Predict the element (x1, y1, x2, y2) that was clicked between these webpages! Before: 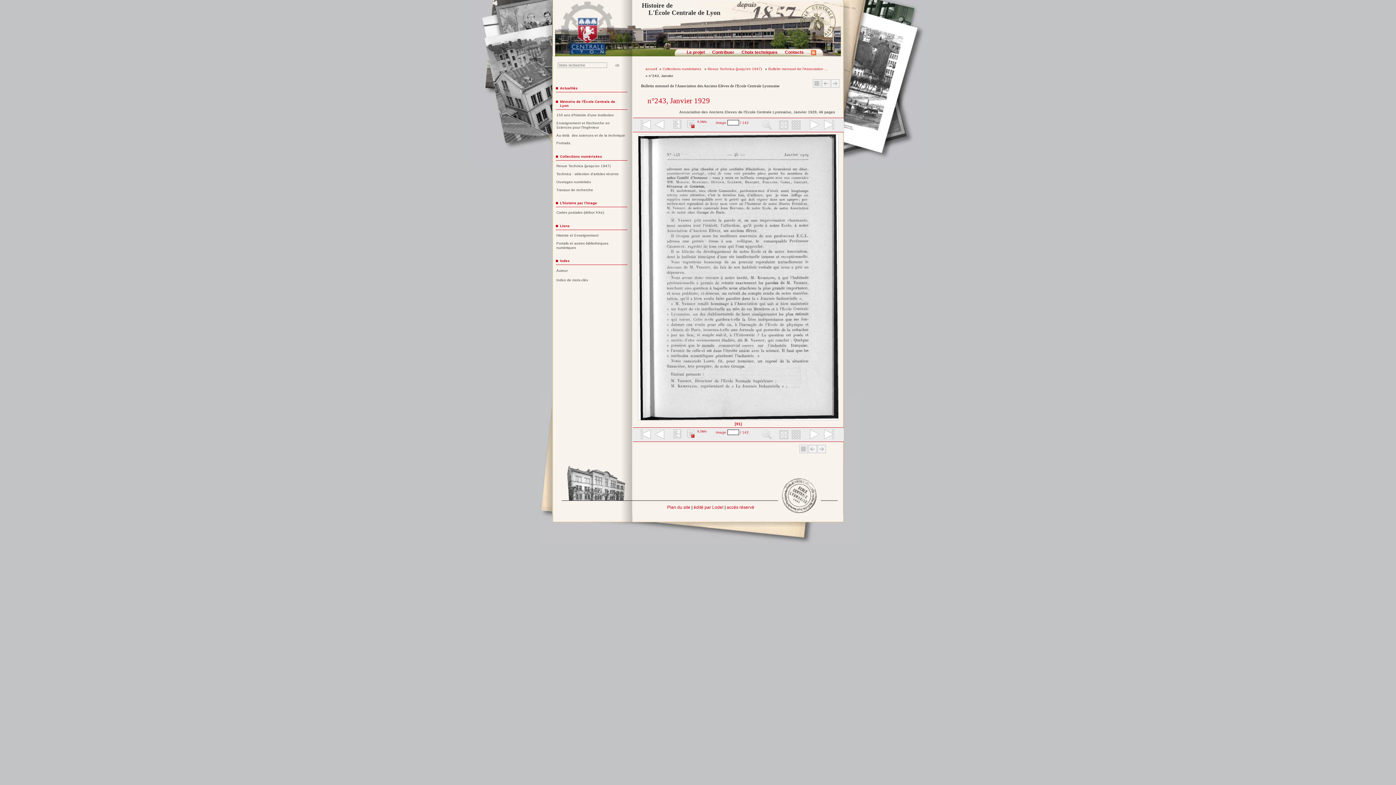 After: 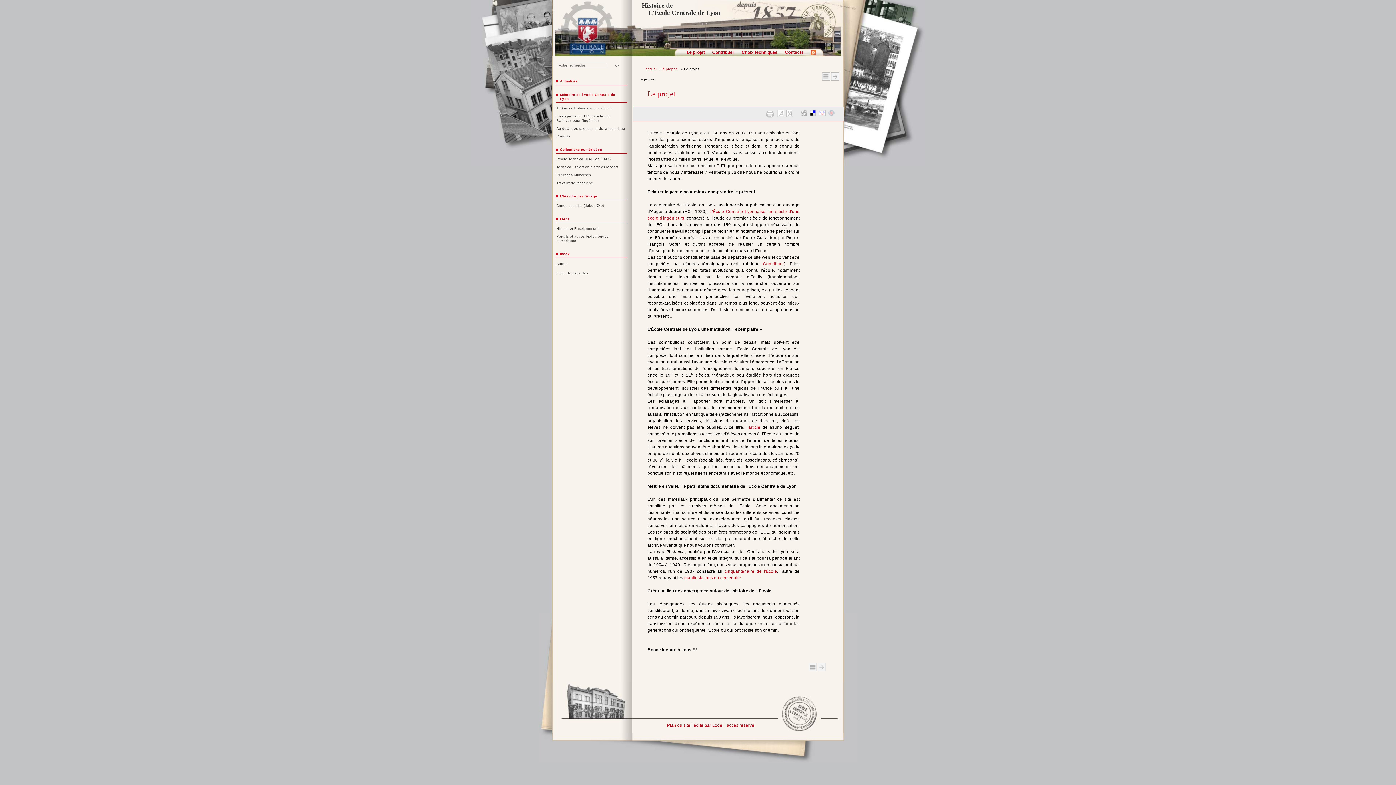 Action: label: Le projet bbox: (686, 49, 705, 54)